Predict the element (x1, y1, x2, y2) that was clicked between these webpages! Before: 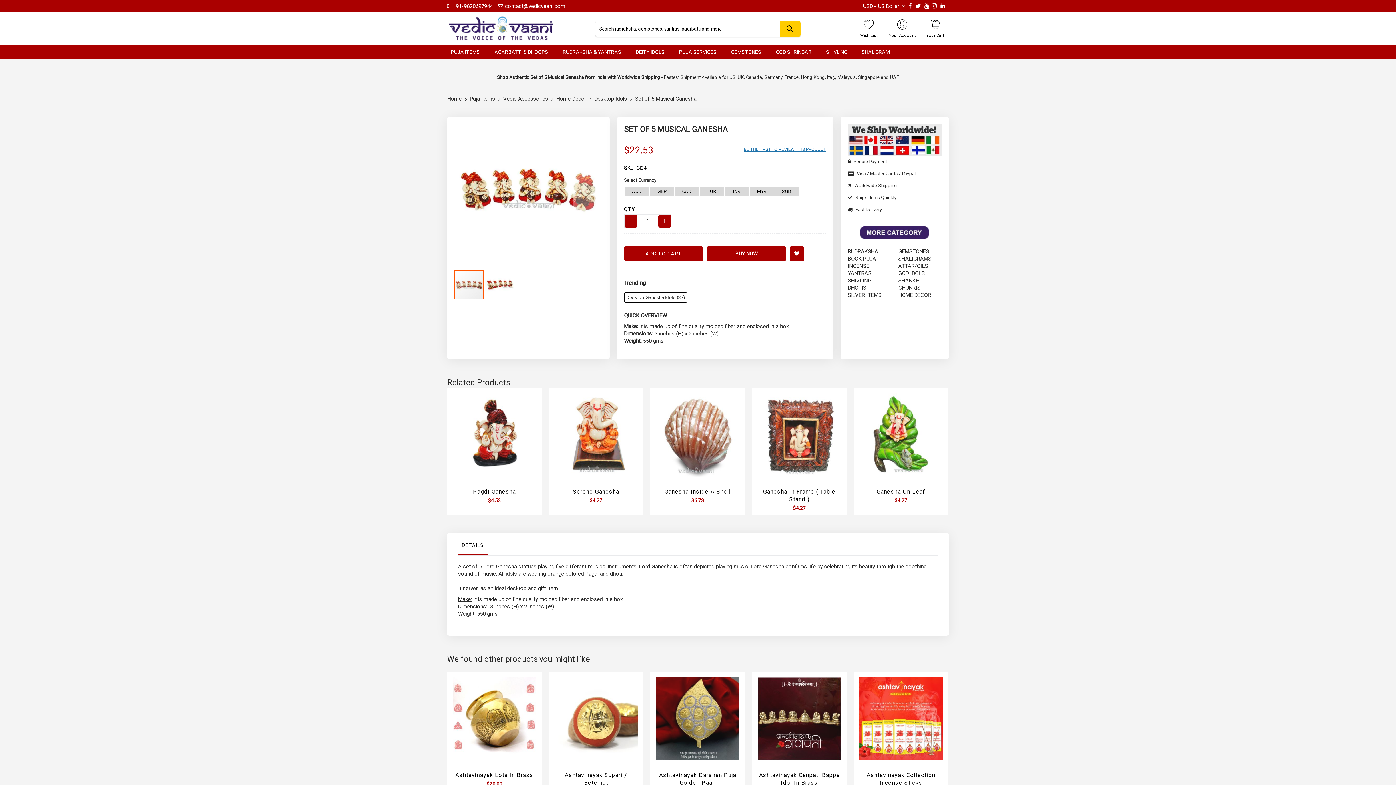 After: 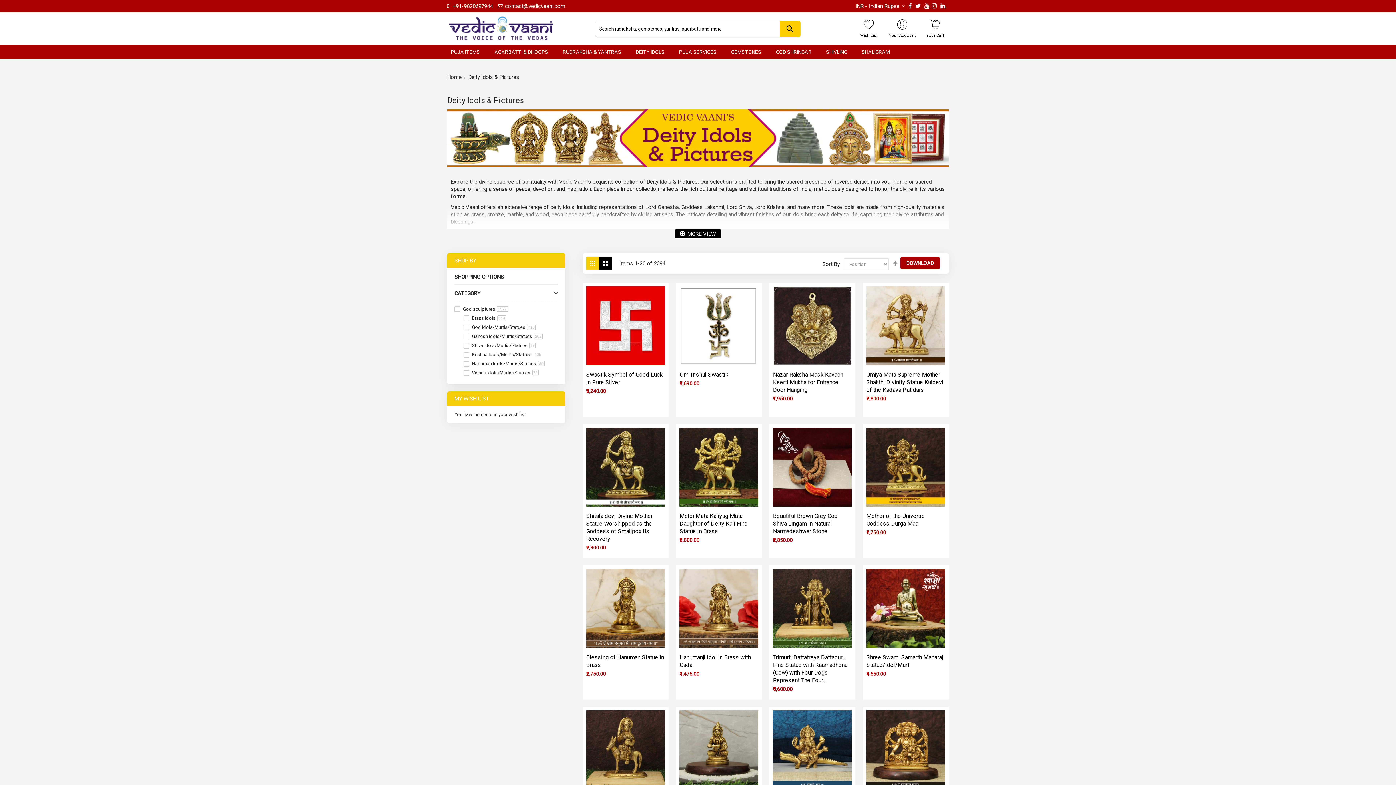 Action: label: deity-idols-and-pictures bbox: (898, 269, 941, 277)